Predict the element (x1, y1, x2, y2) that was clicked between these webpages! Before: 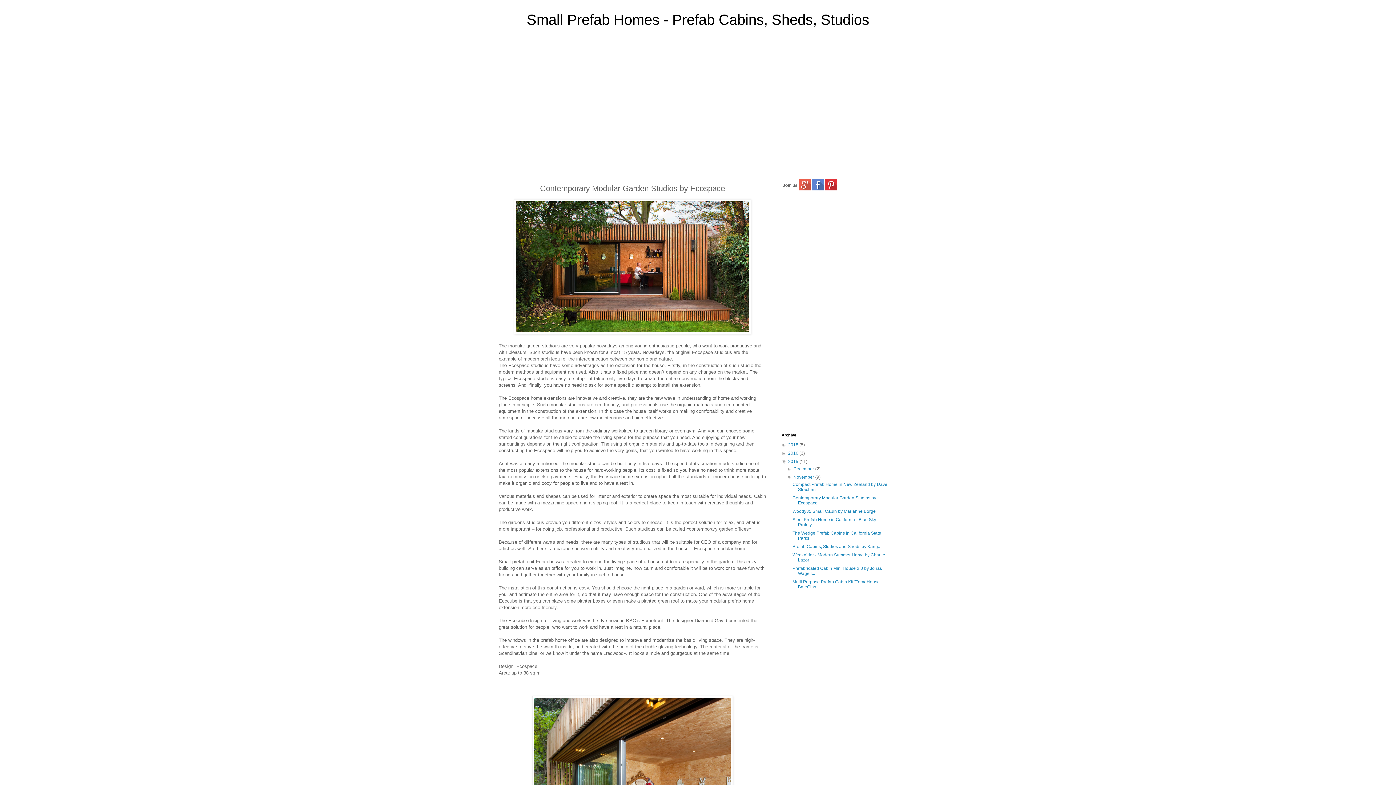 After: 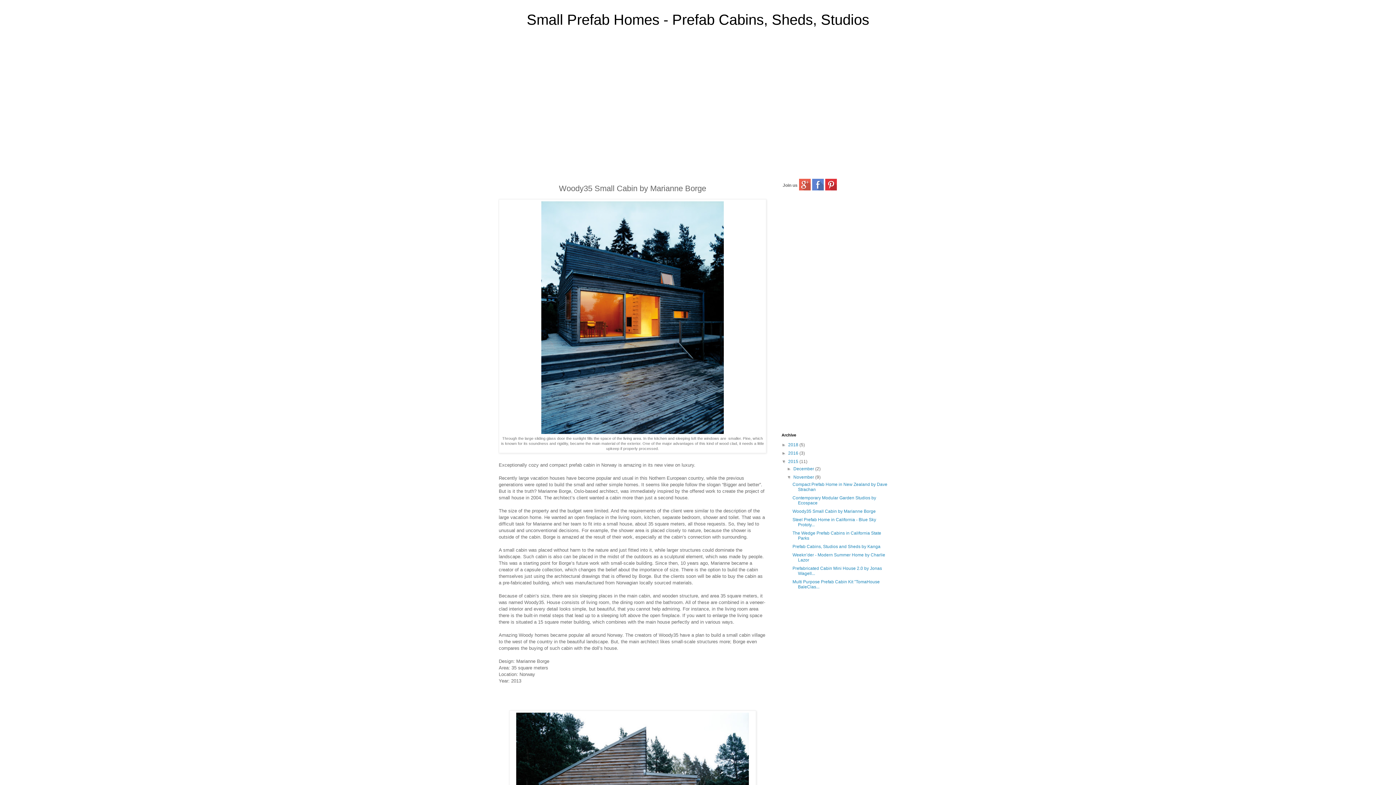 Action: label: Woody35 Small Cabin by Marianne Borge bbox: (792, 509, 875, 514)